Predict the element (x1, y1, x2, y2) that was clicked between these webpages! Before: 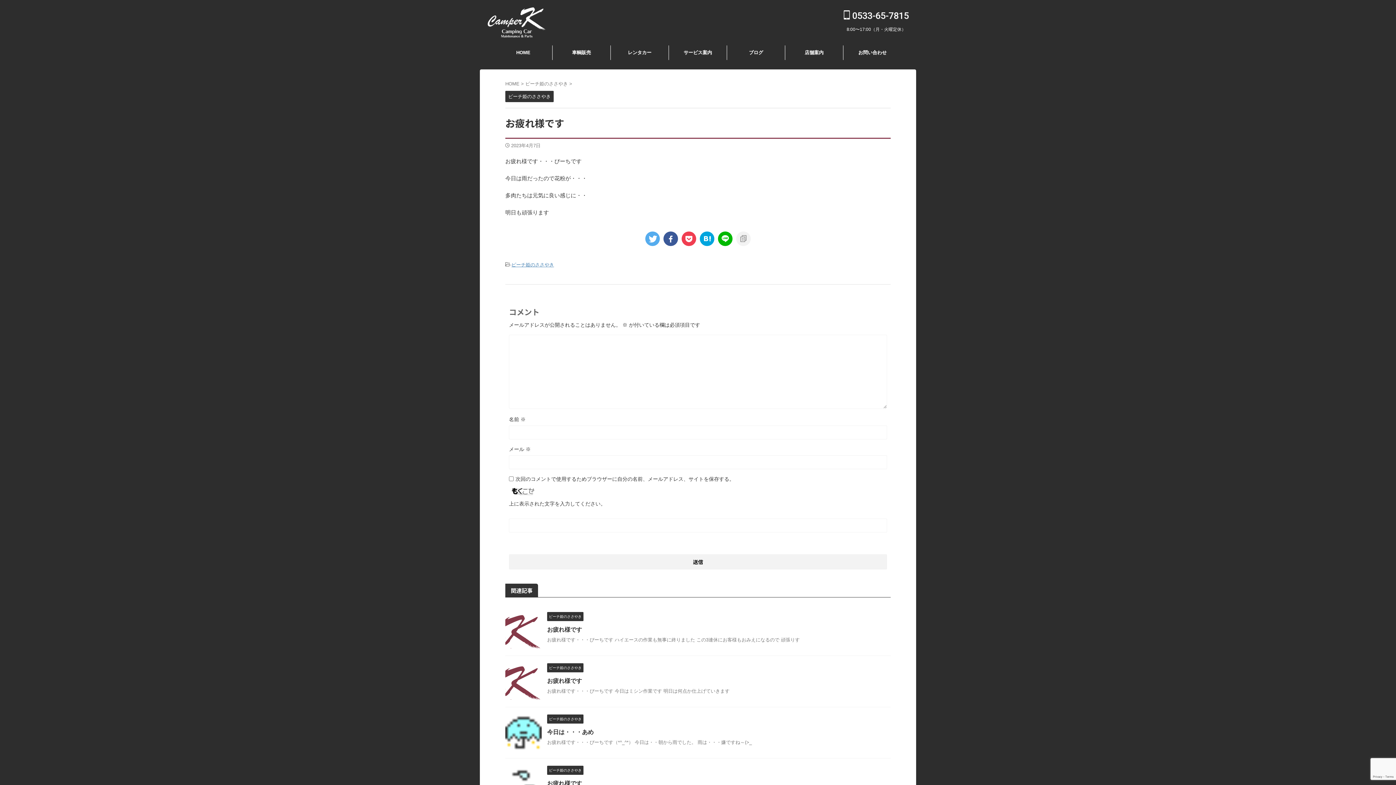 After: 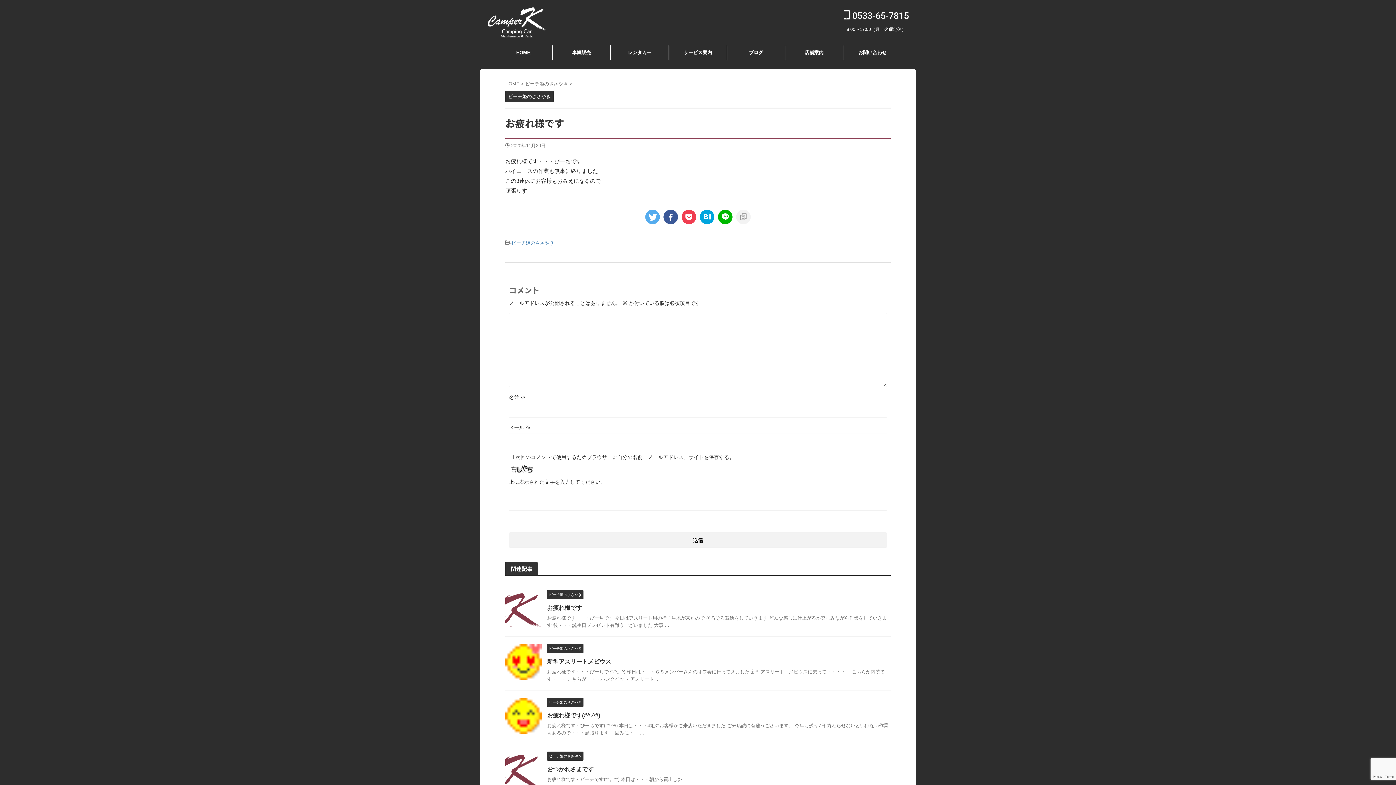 Action: label: お疲れ様です bbox: (547, 627, 582, 633)